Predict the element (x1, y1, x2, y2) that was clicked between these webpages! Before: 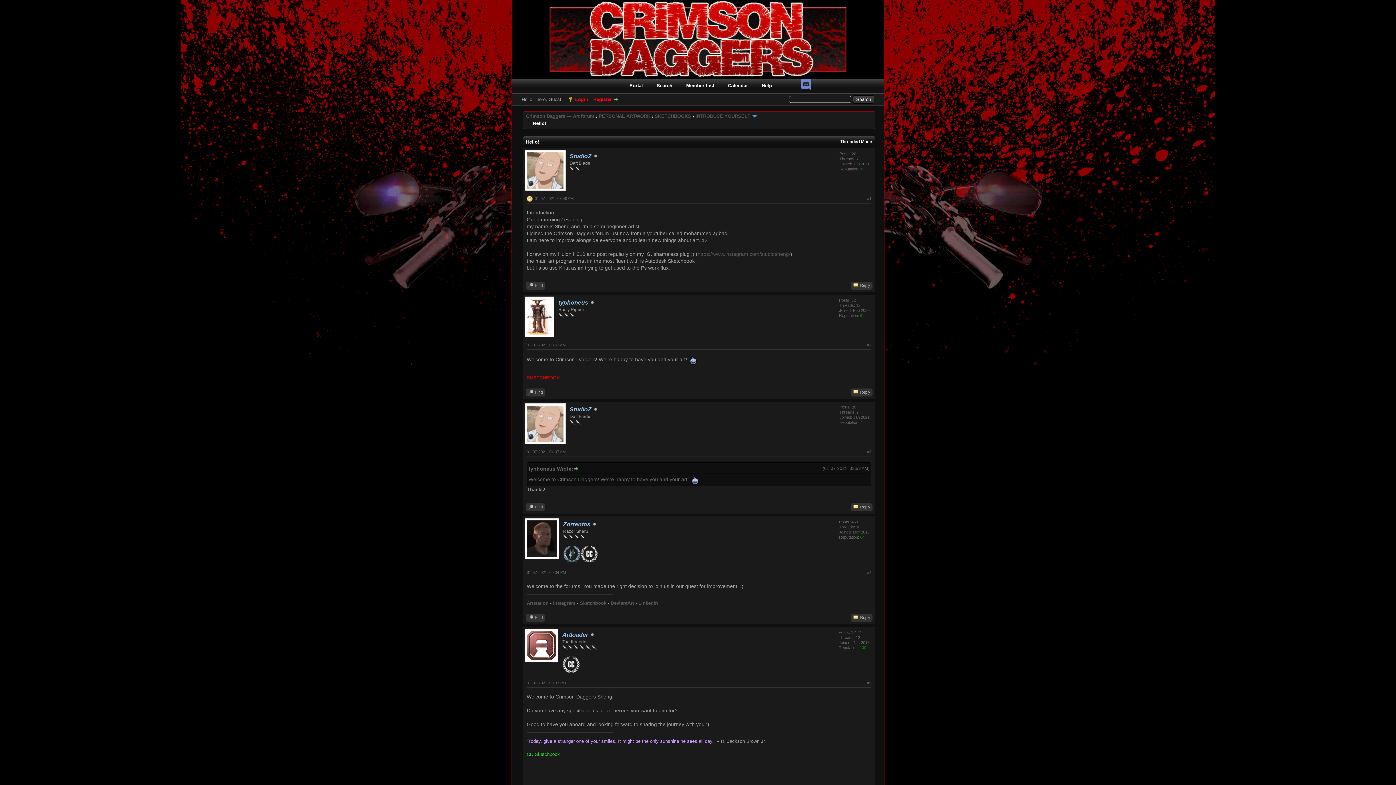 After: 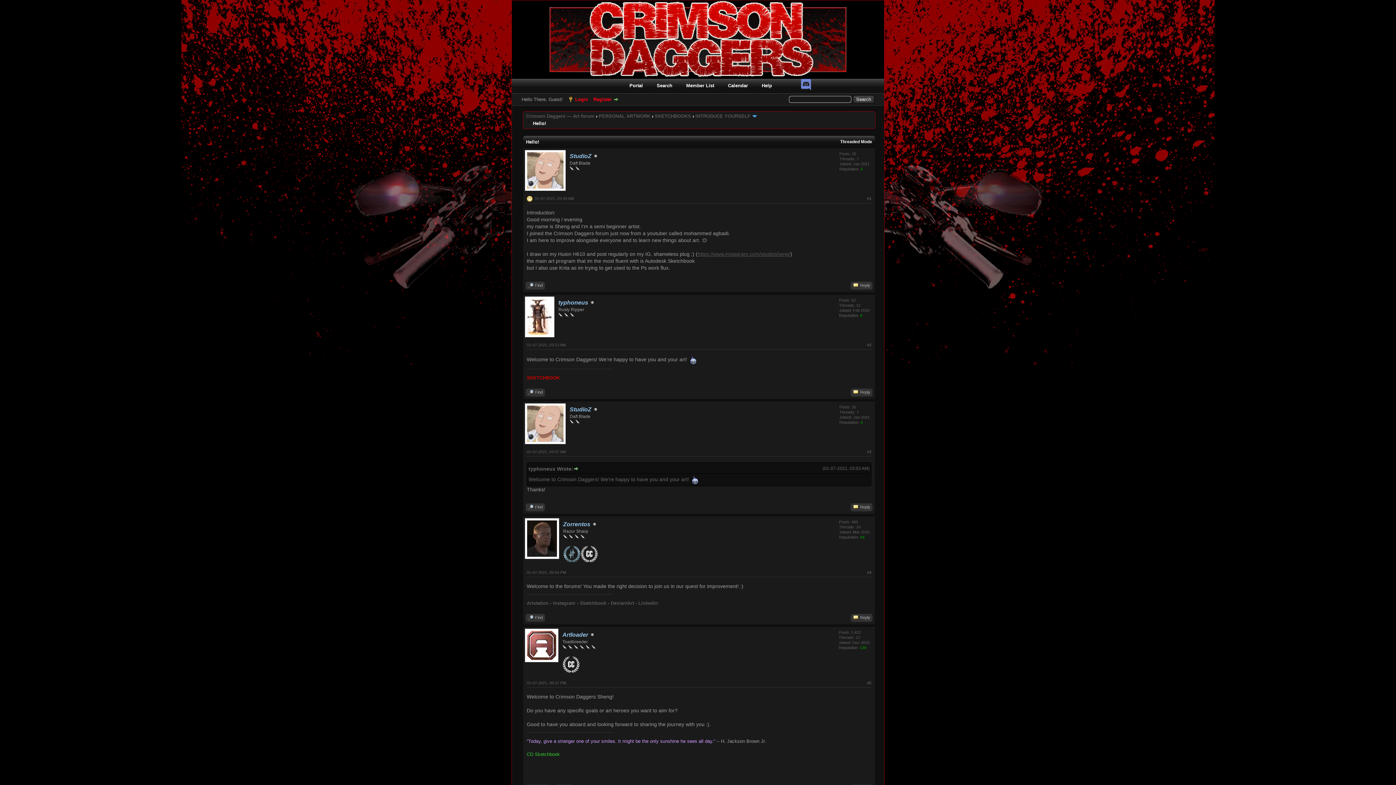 Action: label: https://www.instagram.com/studiosheng/ bbox: (697, 251, 790, 257)